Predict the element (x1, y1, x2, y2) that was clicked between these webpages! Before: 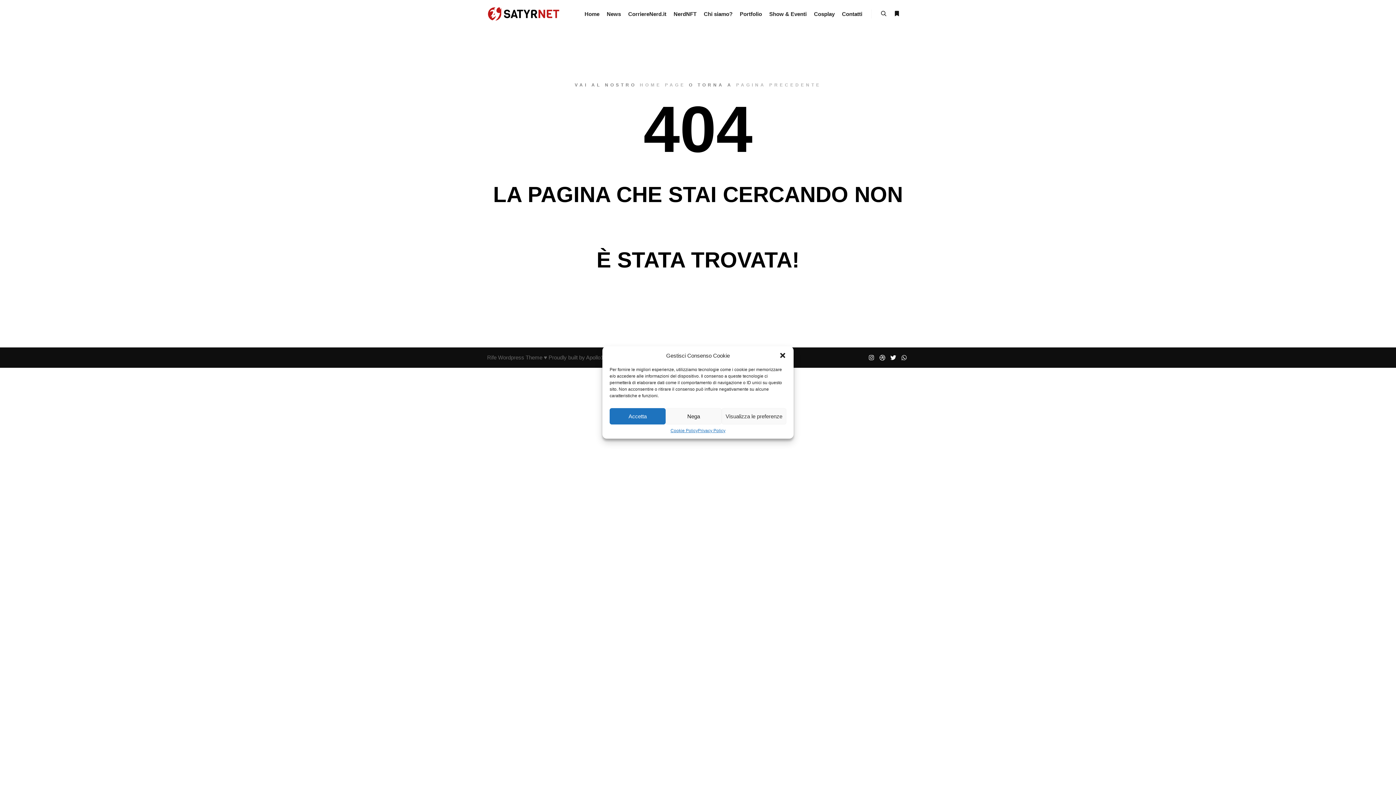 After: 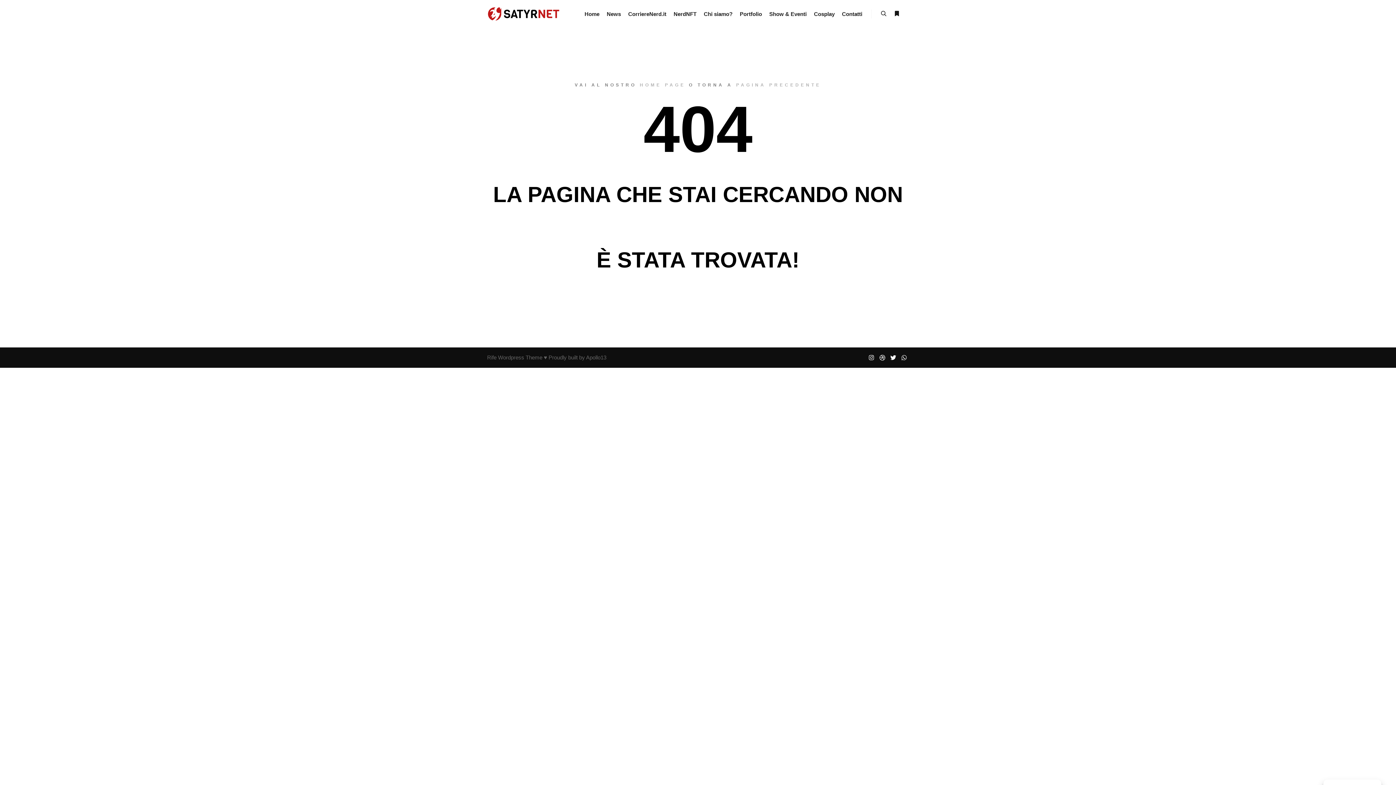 Action: bbox: (609, 408, 665, 424) label: Accetta